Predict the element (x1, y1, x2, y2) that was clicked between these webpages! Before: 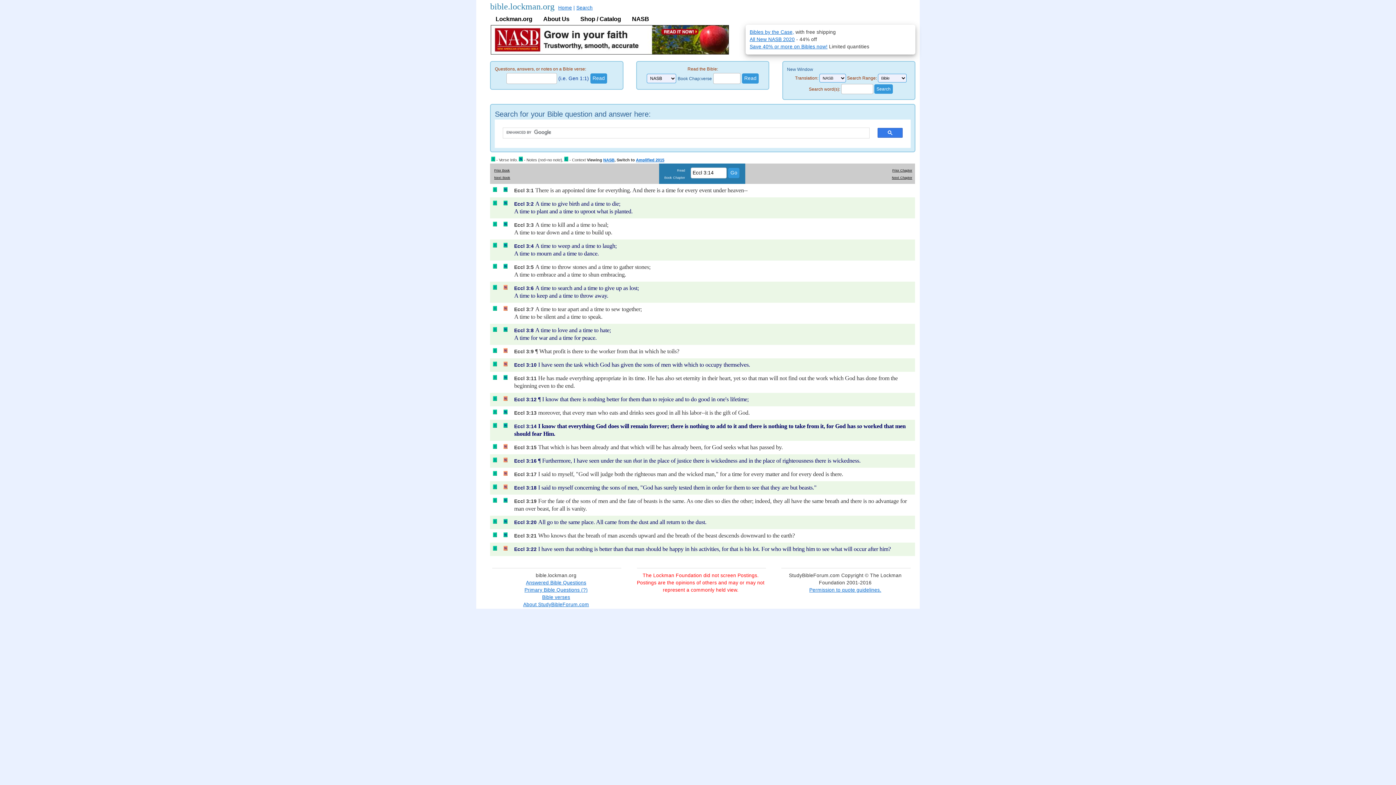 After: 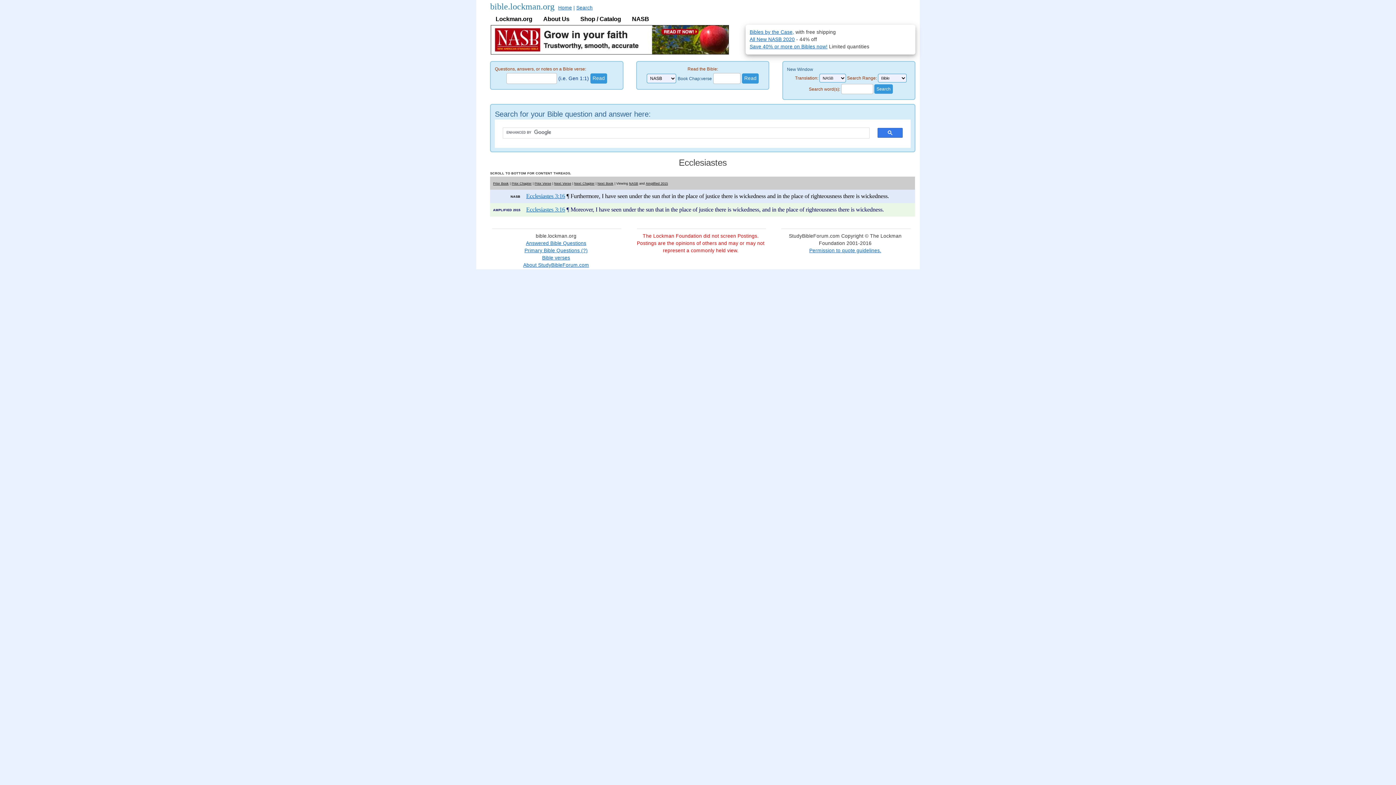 Action: bbox: (503, 458, 507, 463)